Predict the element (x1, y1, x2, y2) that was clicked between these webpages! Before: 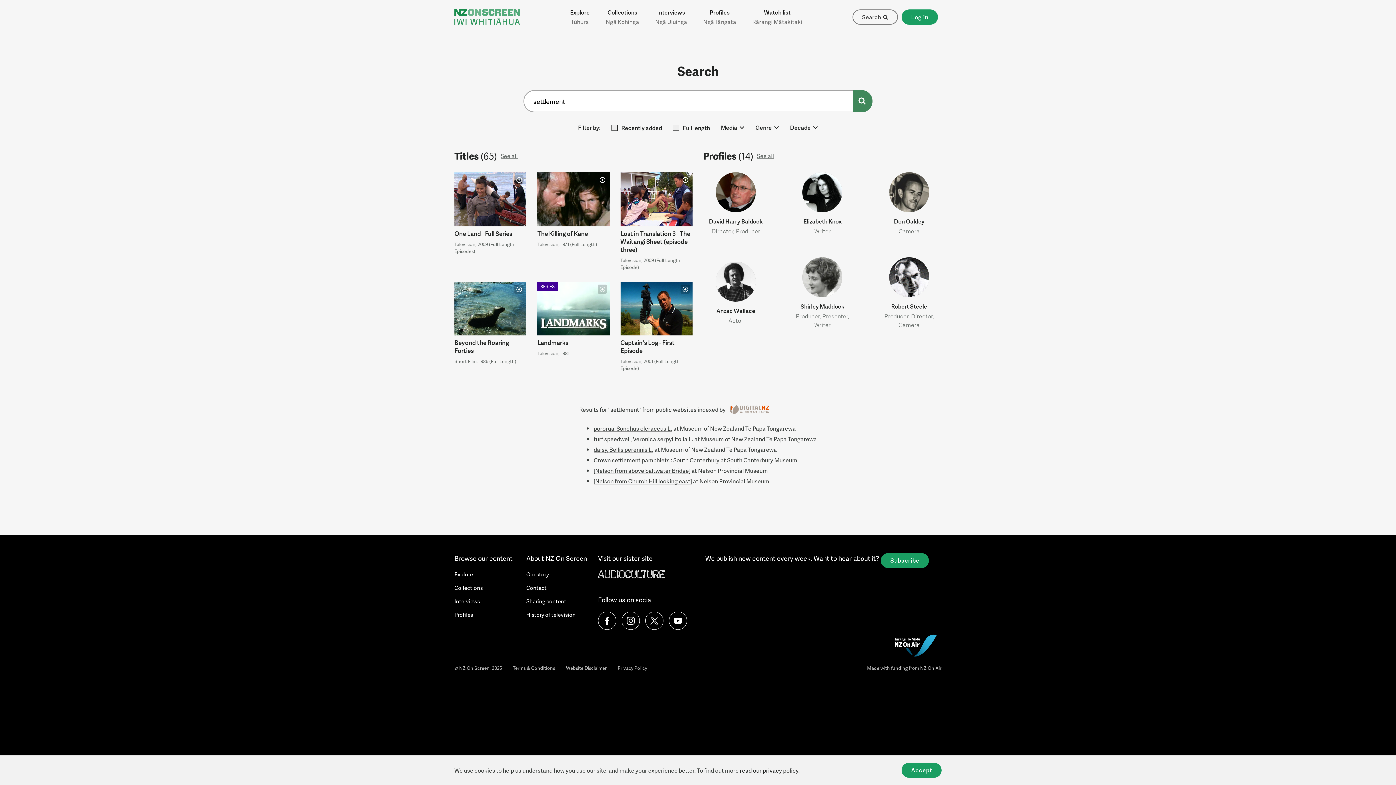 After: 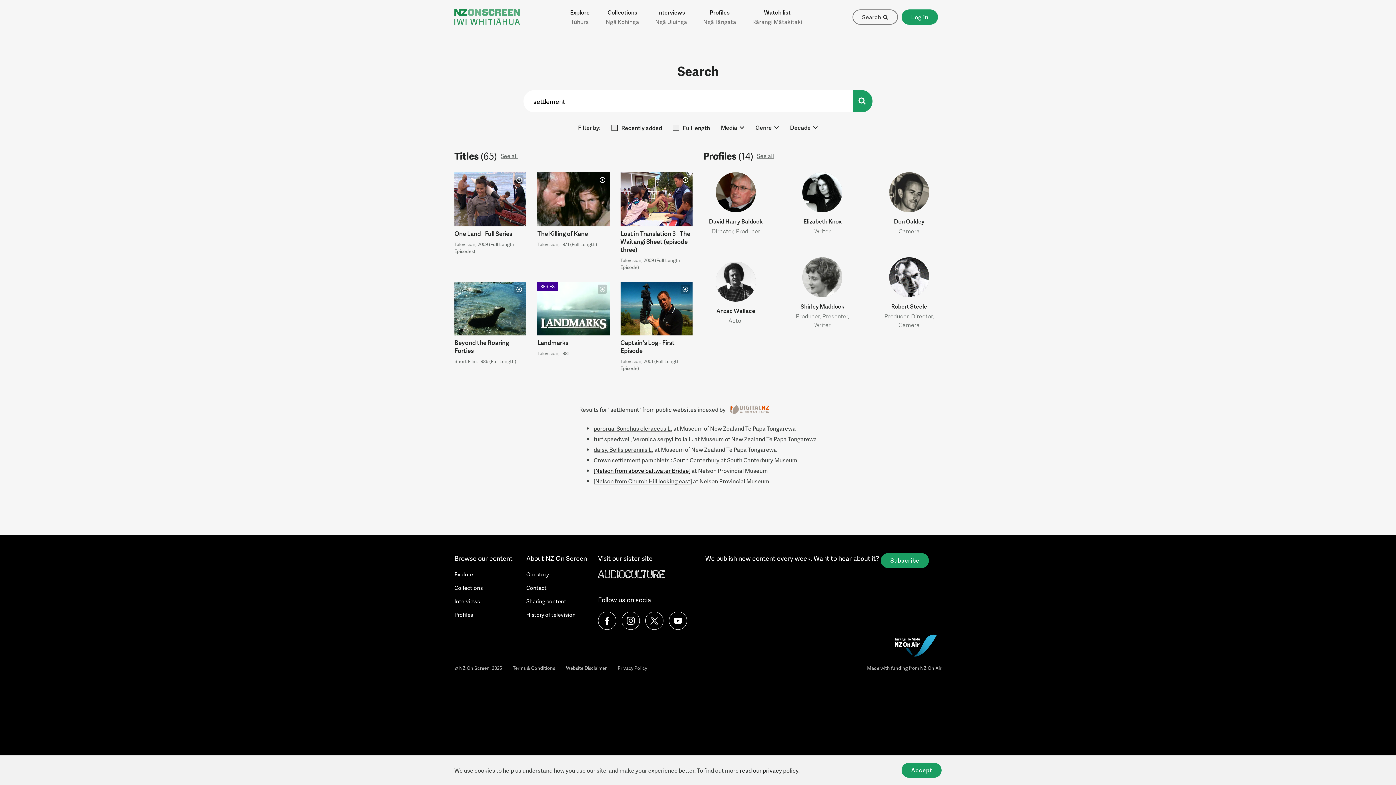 Action: label: [Nelson from above Saltwater Bridge] bbox: (593, 466, 690, 474)